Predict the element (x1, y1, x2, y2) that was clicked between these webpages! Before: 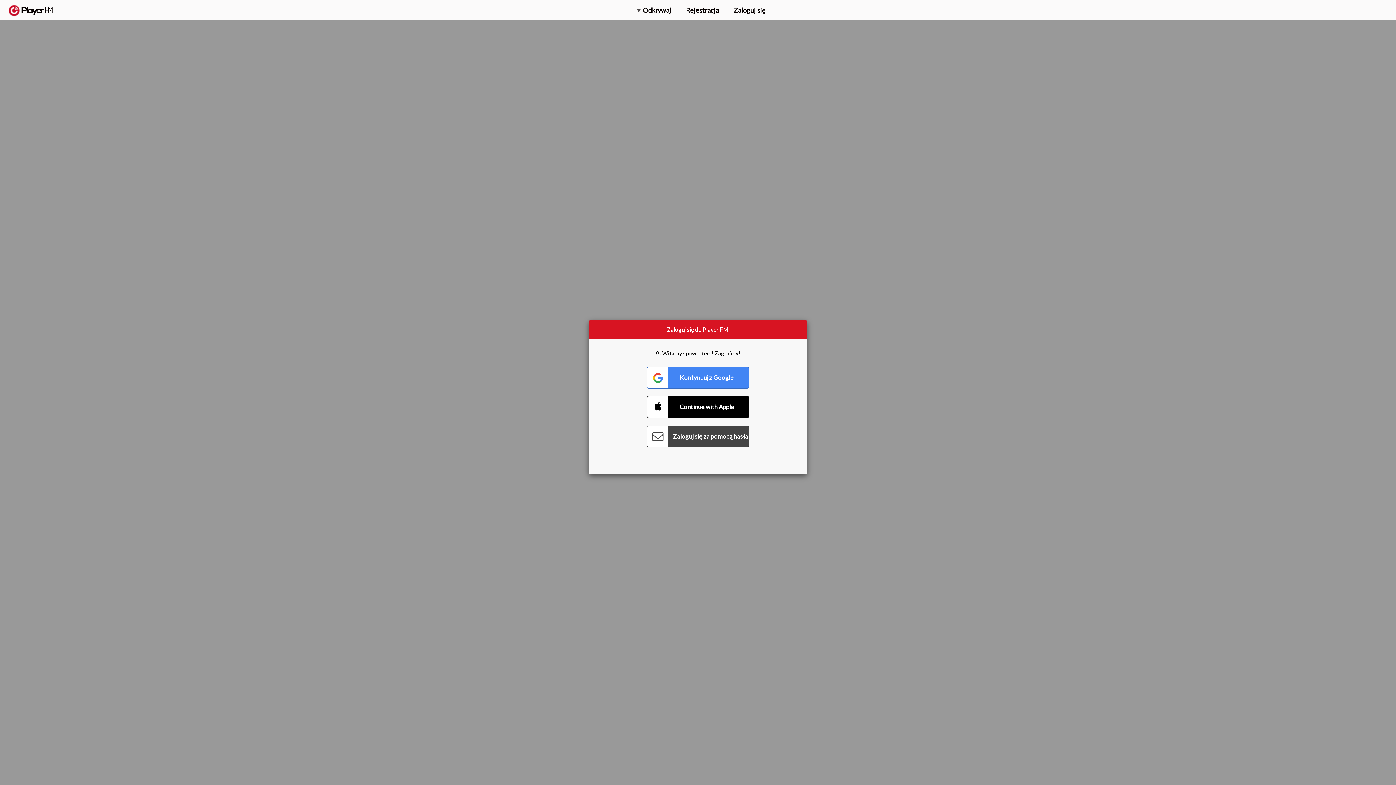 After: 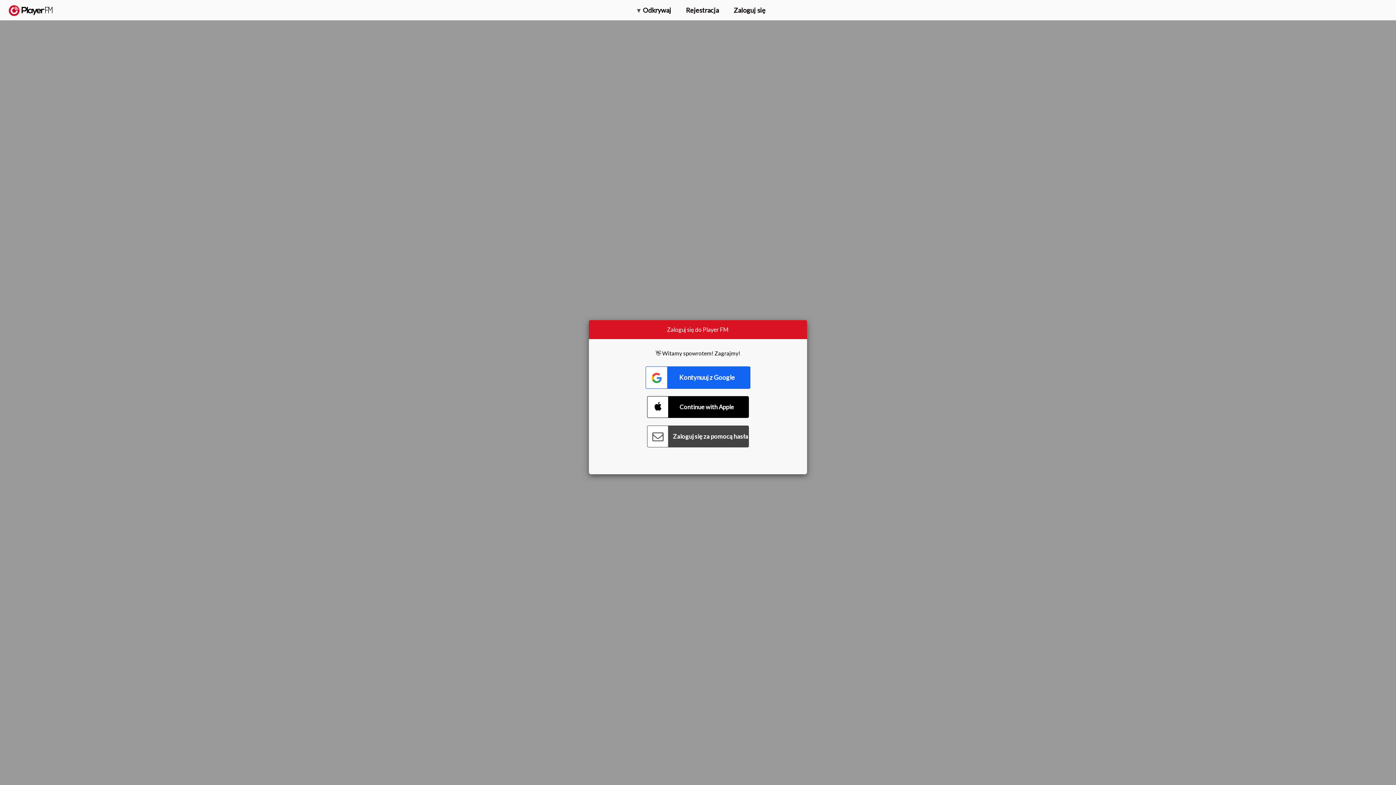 Action: bbox: (647, 366, 749, 388) label: Connect with Google